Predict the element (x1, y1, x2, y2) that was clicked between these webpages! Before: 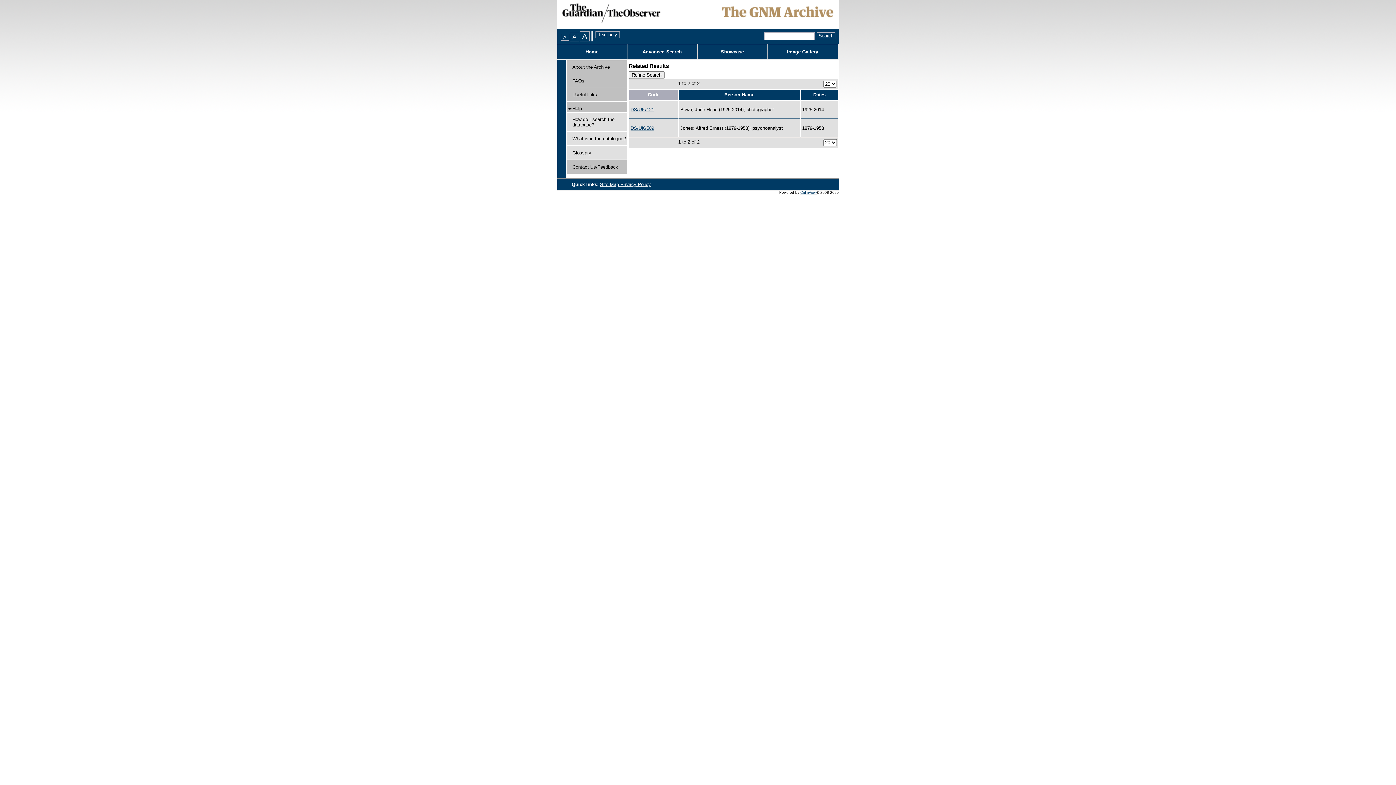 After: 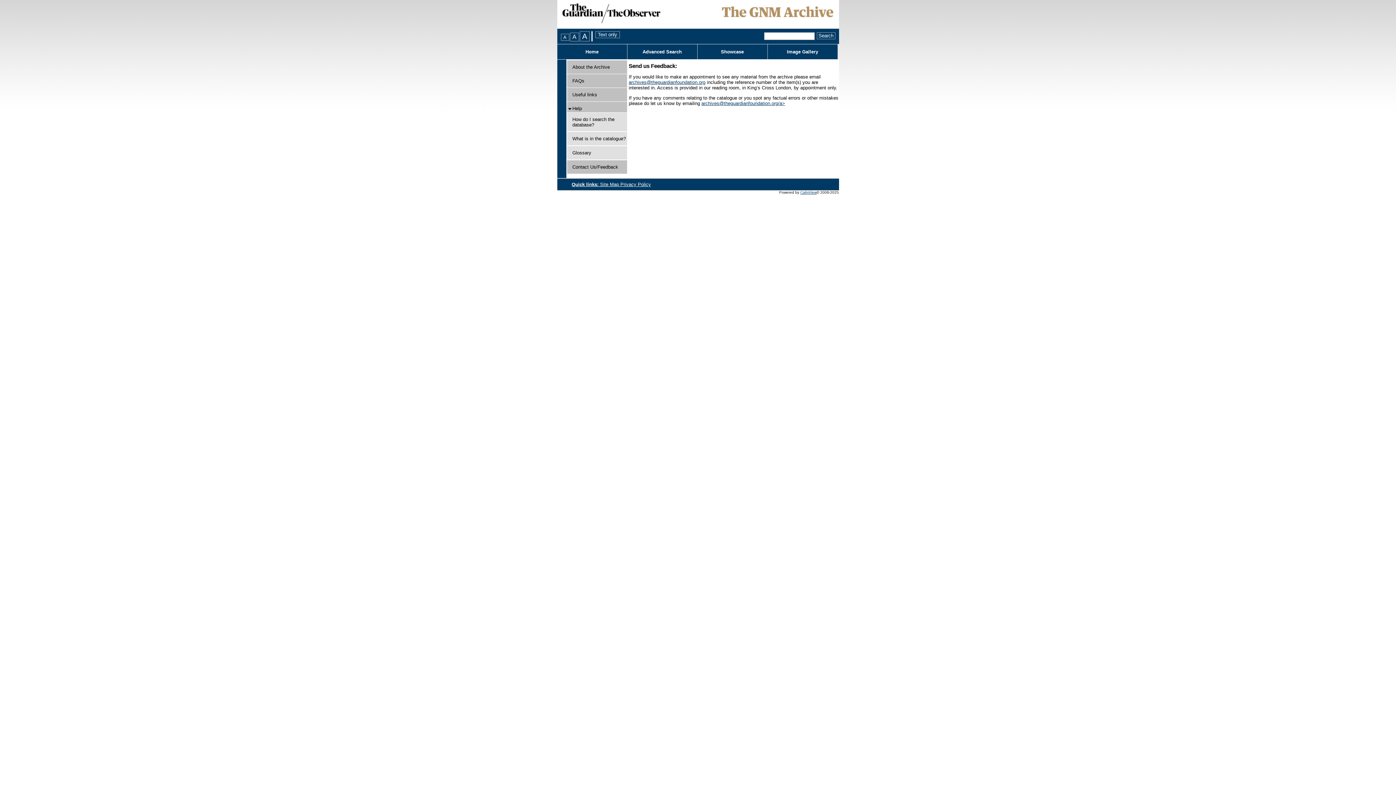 Action: bbox: (572, 164, 618, 169) label: Contact Us/Feedback